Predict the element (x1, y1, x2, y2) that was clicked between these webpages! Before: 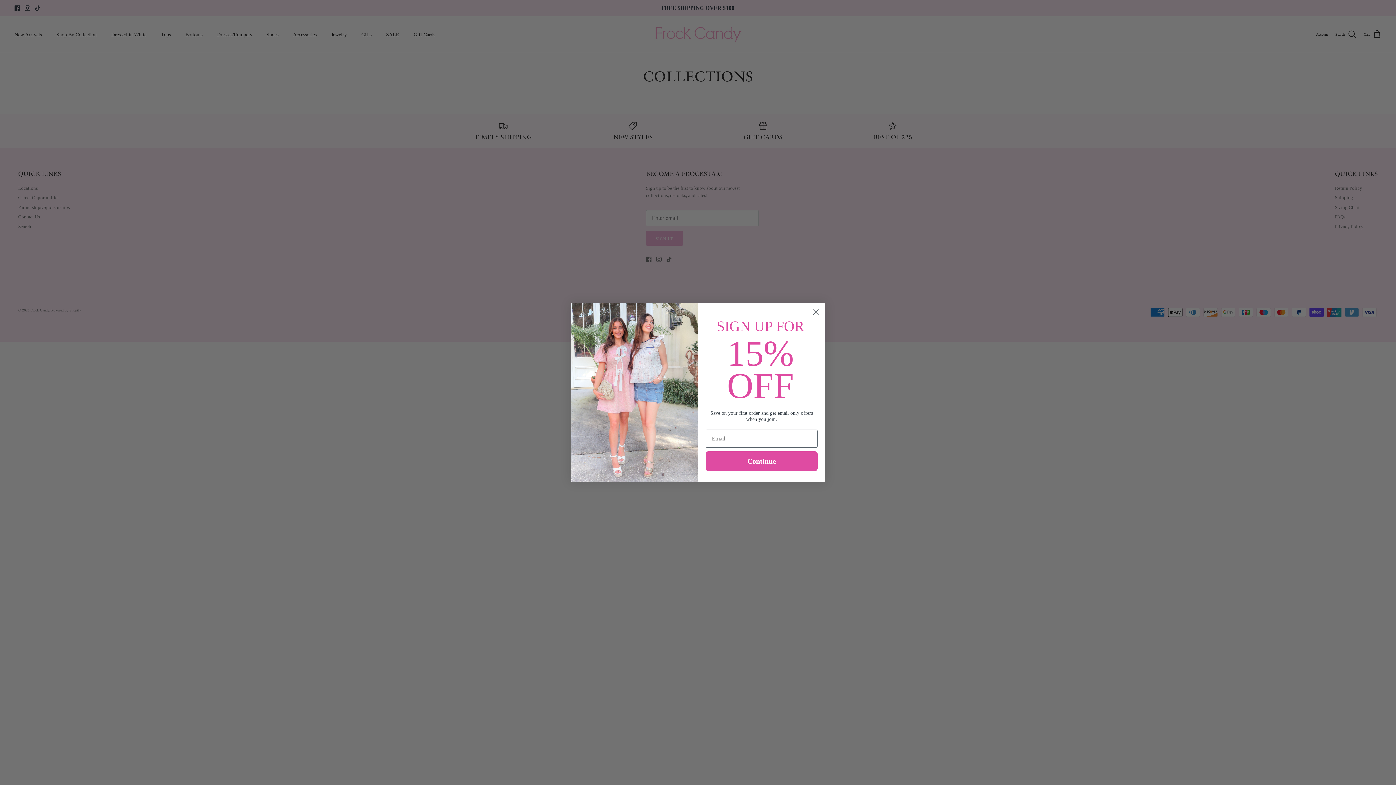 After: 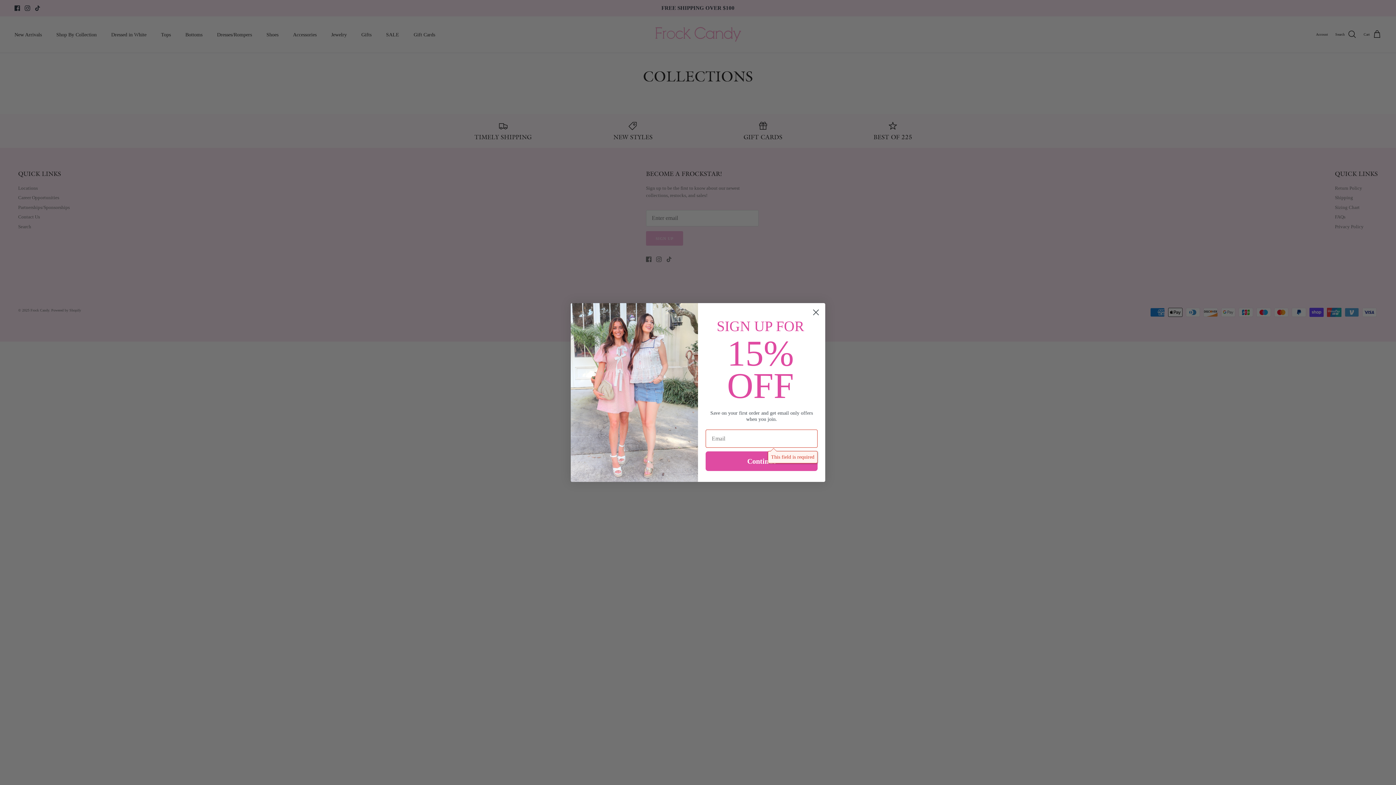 Action: label: Continue bbox: (705, 451, 817, 471)